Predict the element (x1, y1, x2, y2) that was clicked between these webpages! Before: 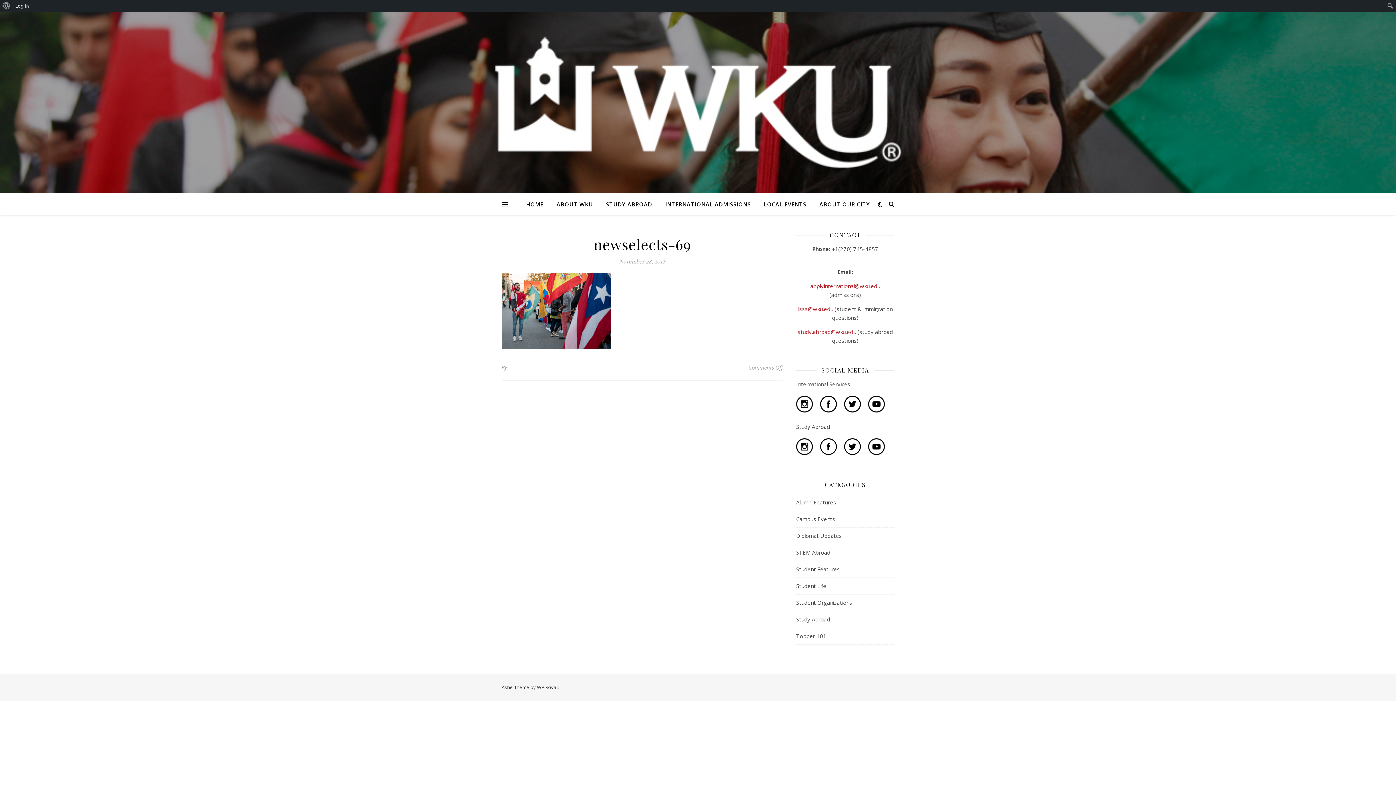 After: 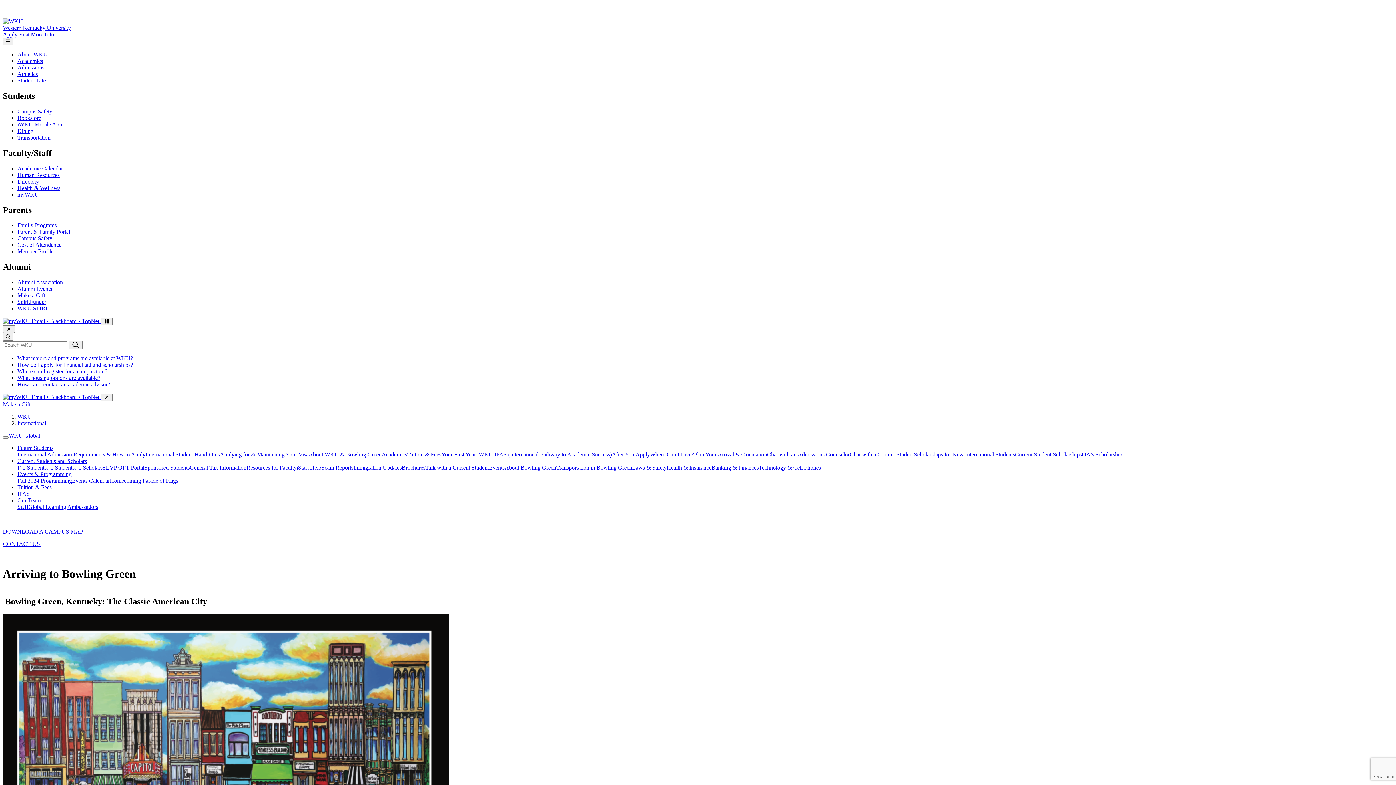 Action: bbox: (813, 193, 870, 215) label: ABOUT OUR CITY